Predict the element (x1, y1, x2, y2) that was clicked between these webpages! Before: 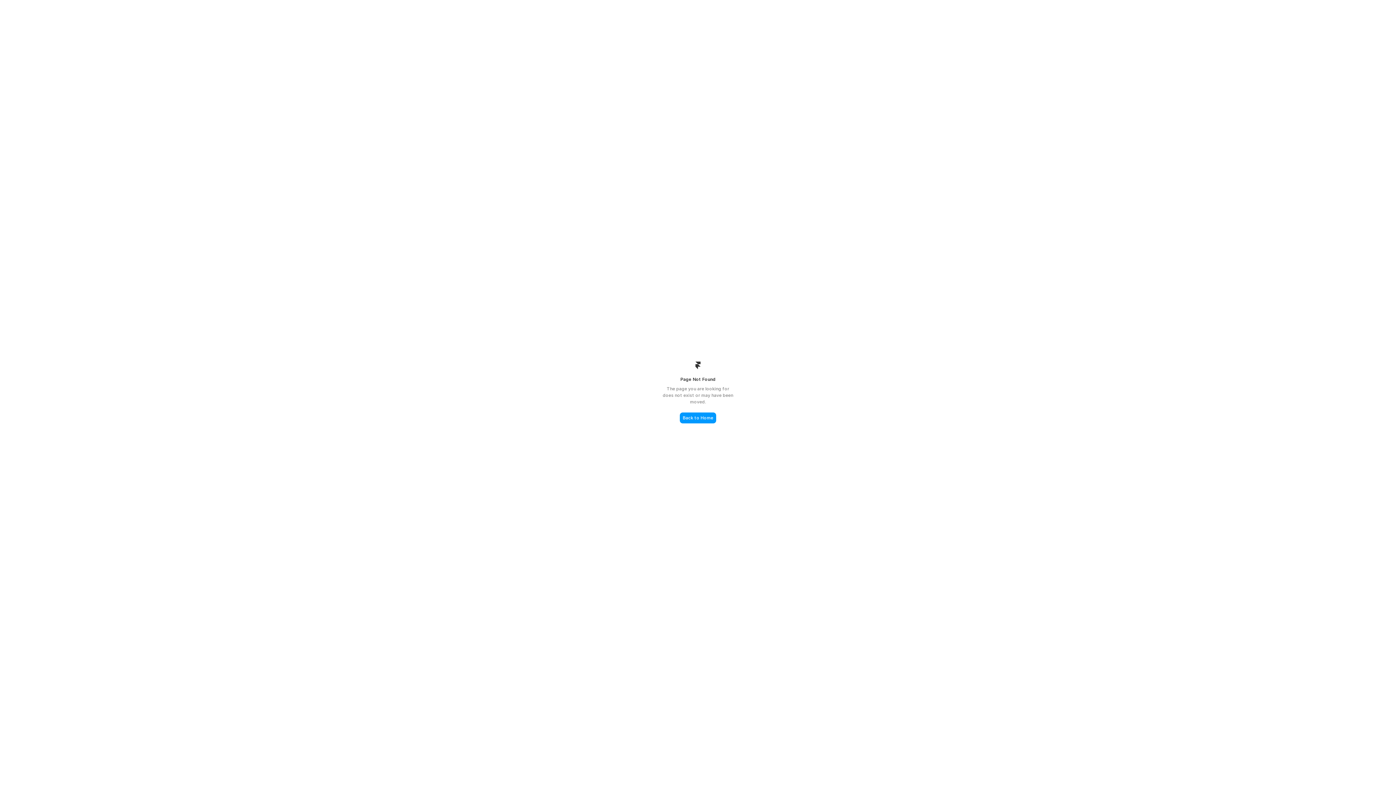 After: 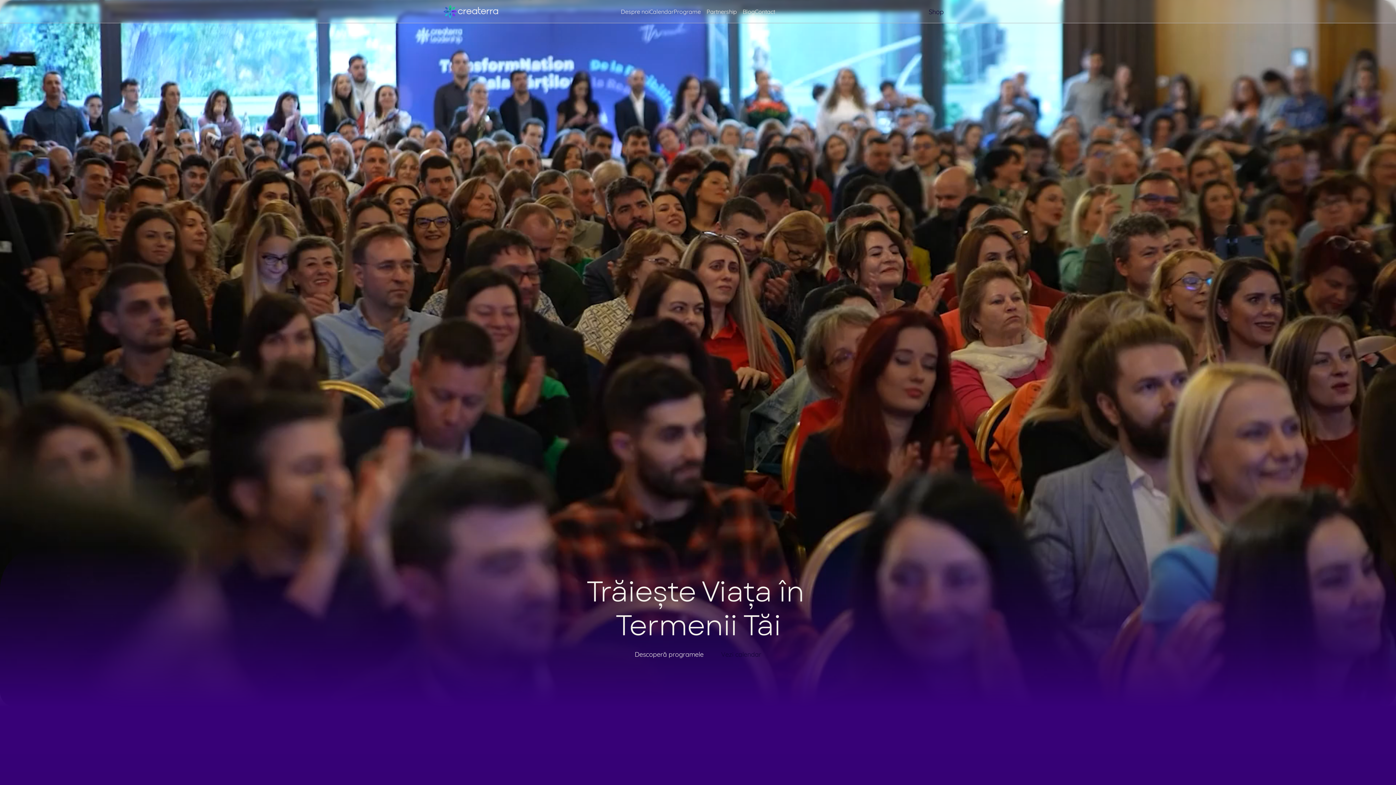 Action: label: Back to Home bbox: (680, 412, 716, 423)